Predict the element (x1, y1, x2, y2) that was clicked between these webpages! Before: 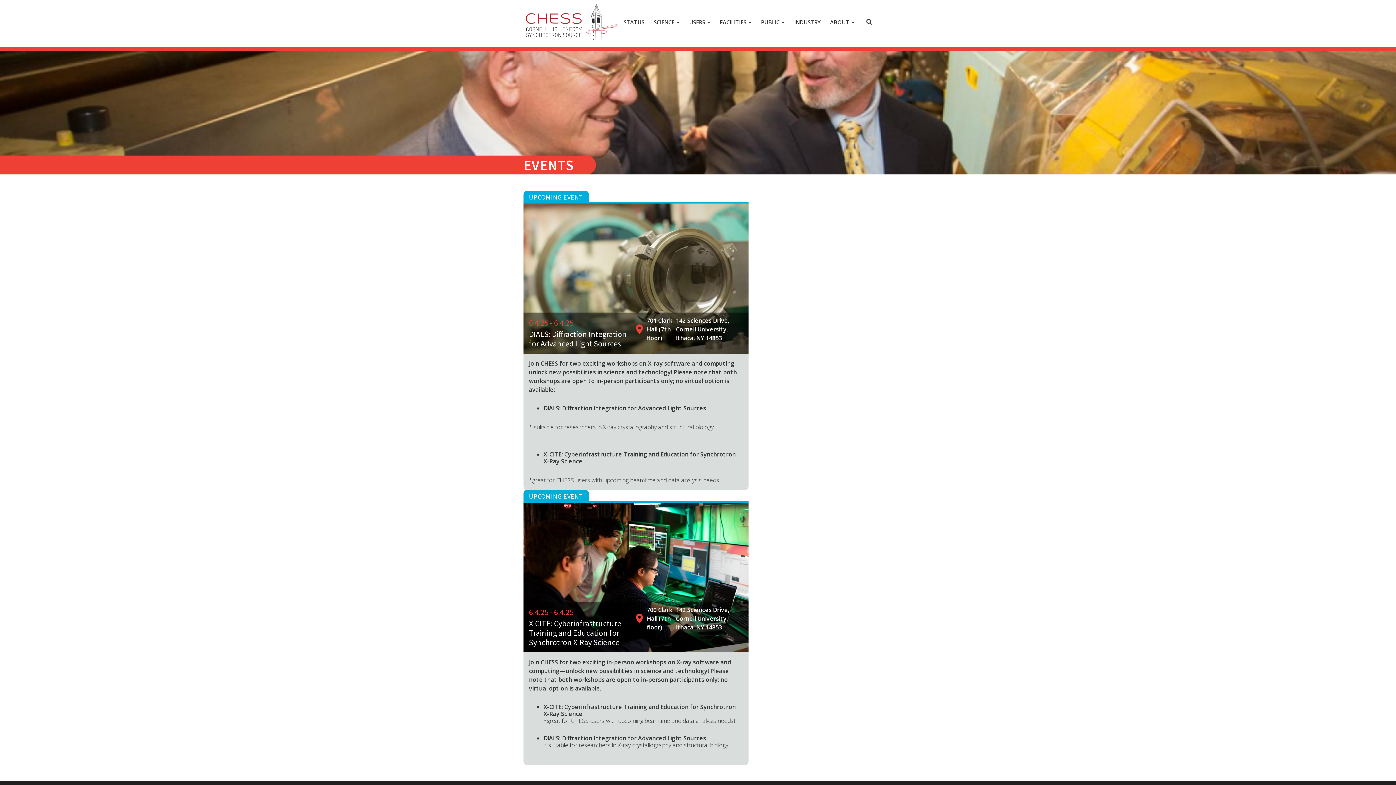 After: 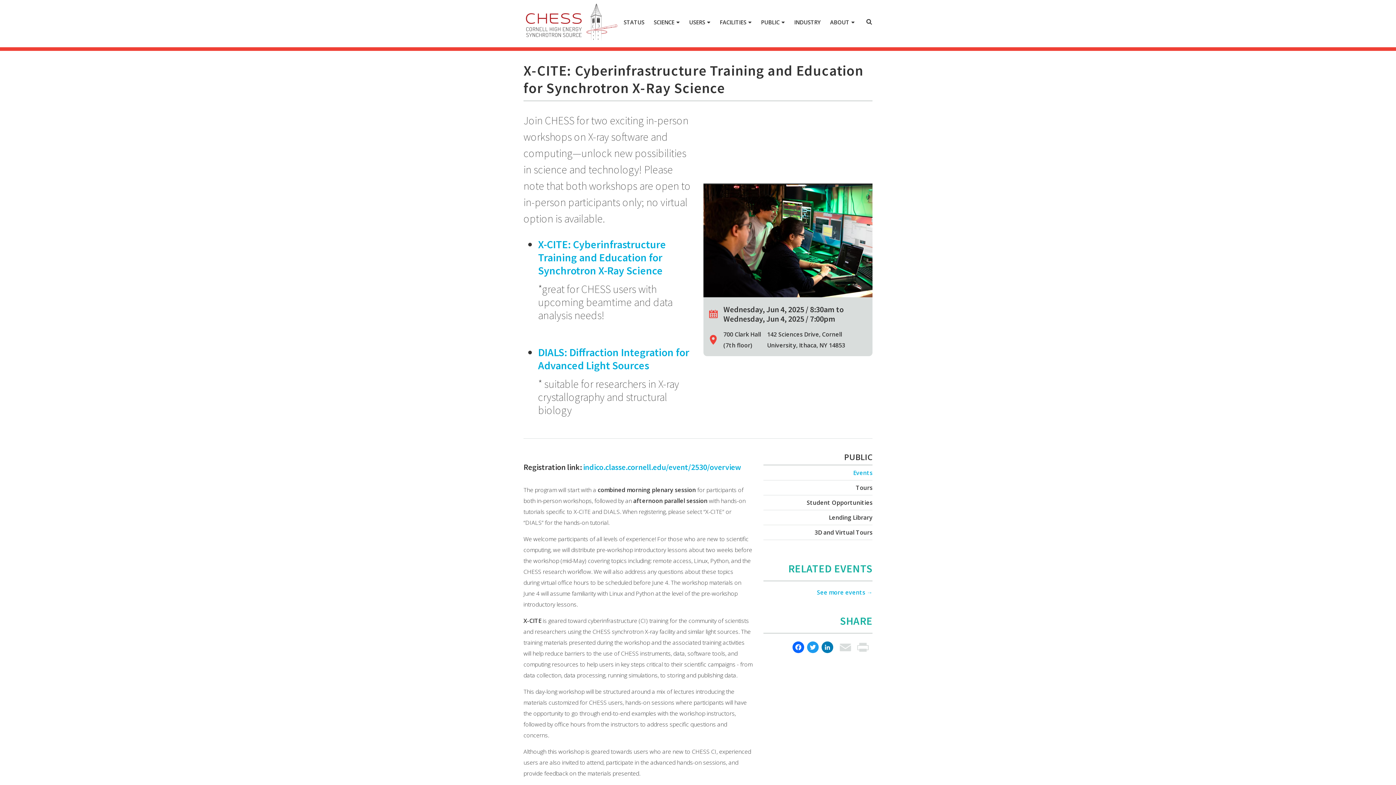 Action: label: Join CHESS for two exciting in-person workshops on X-ray software and computing—unlock new possibilities in science and technology! Please note that both workshops are open to in-person participants only; no virtual option is available. bbox: (529, 658, 742, 693)